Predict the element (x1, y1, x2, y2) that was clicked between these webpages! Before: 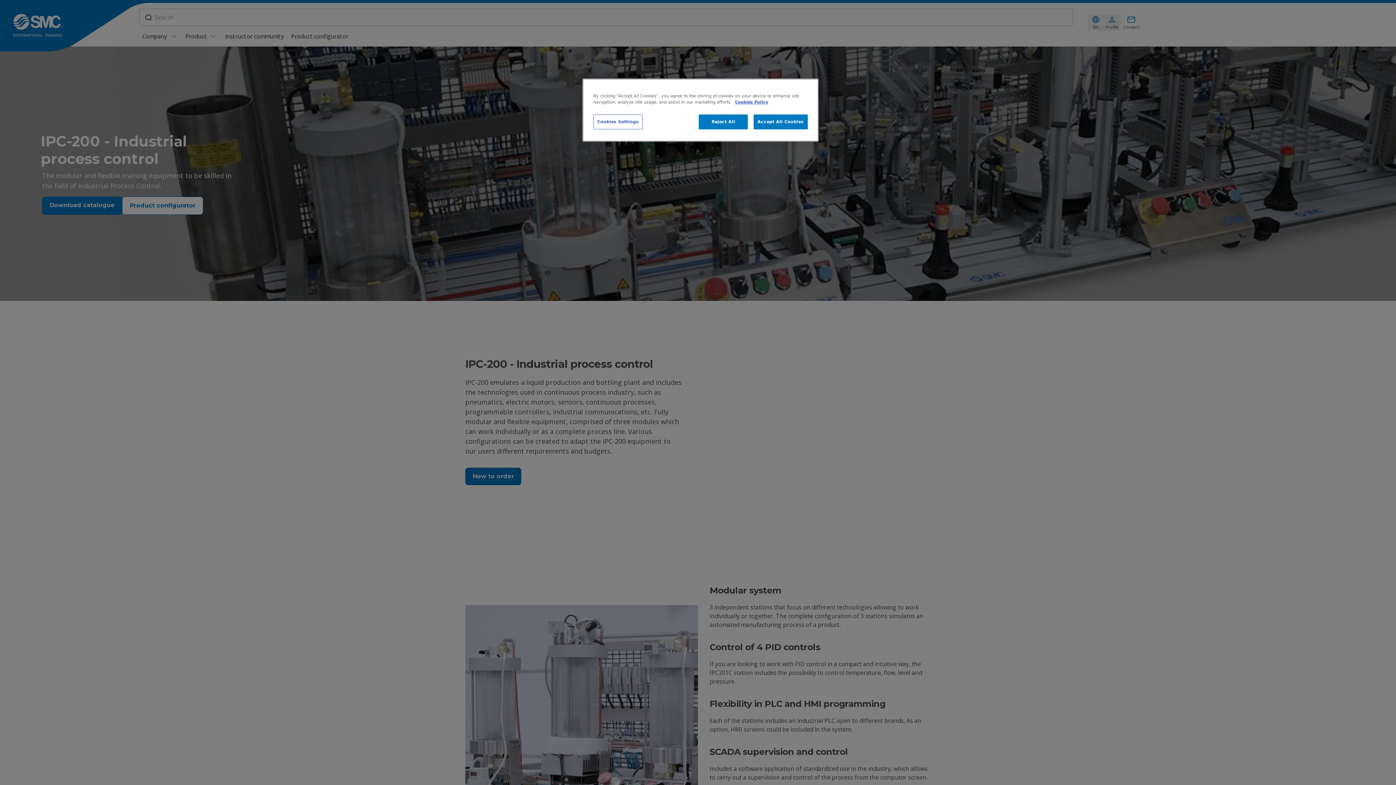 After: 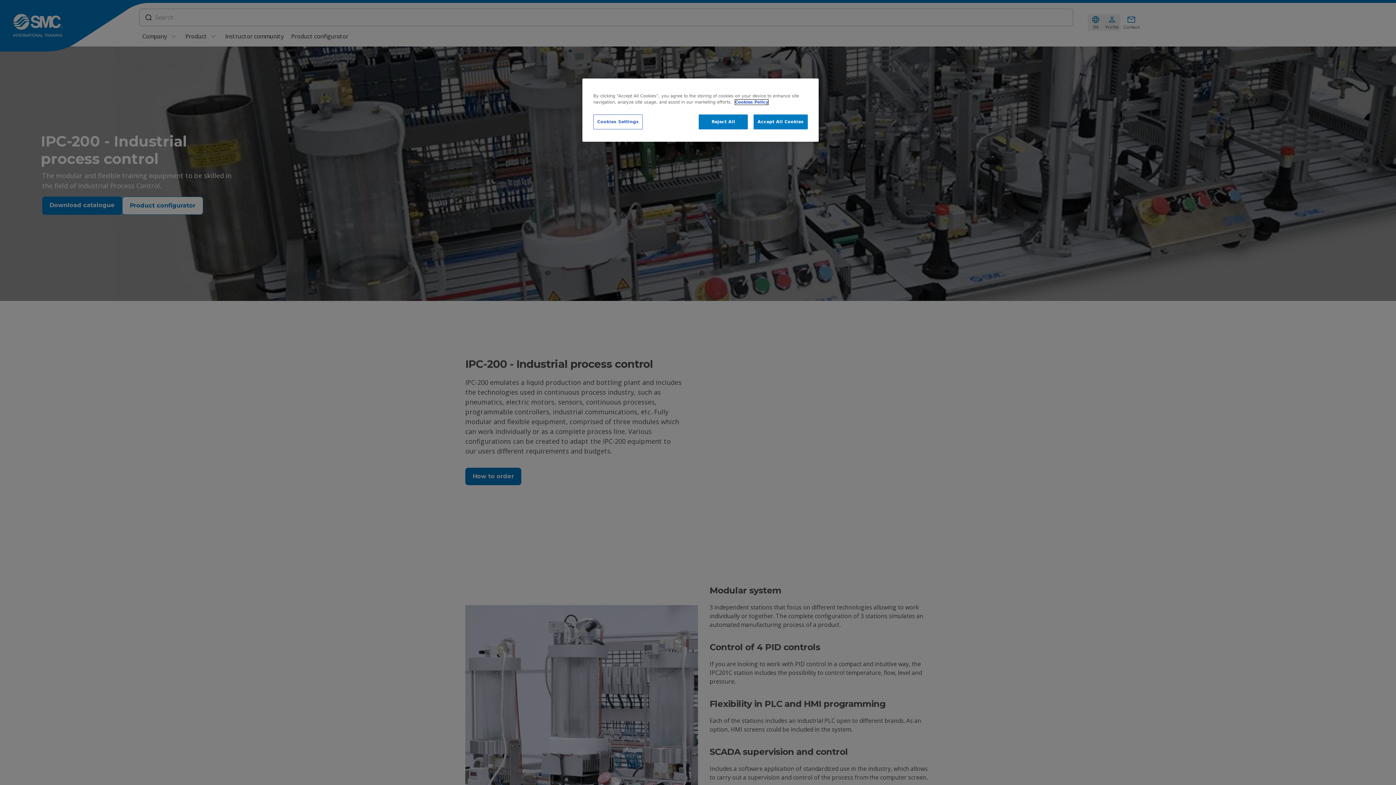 Action: bbox: (735, 99, 768, 104) label: More information about your privacy, opens in a new tab